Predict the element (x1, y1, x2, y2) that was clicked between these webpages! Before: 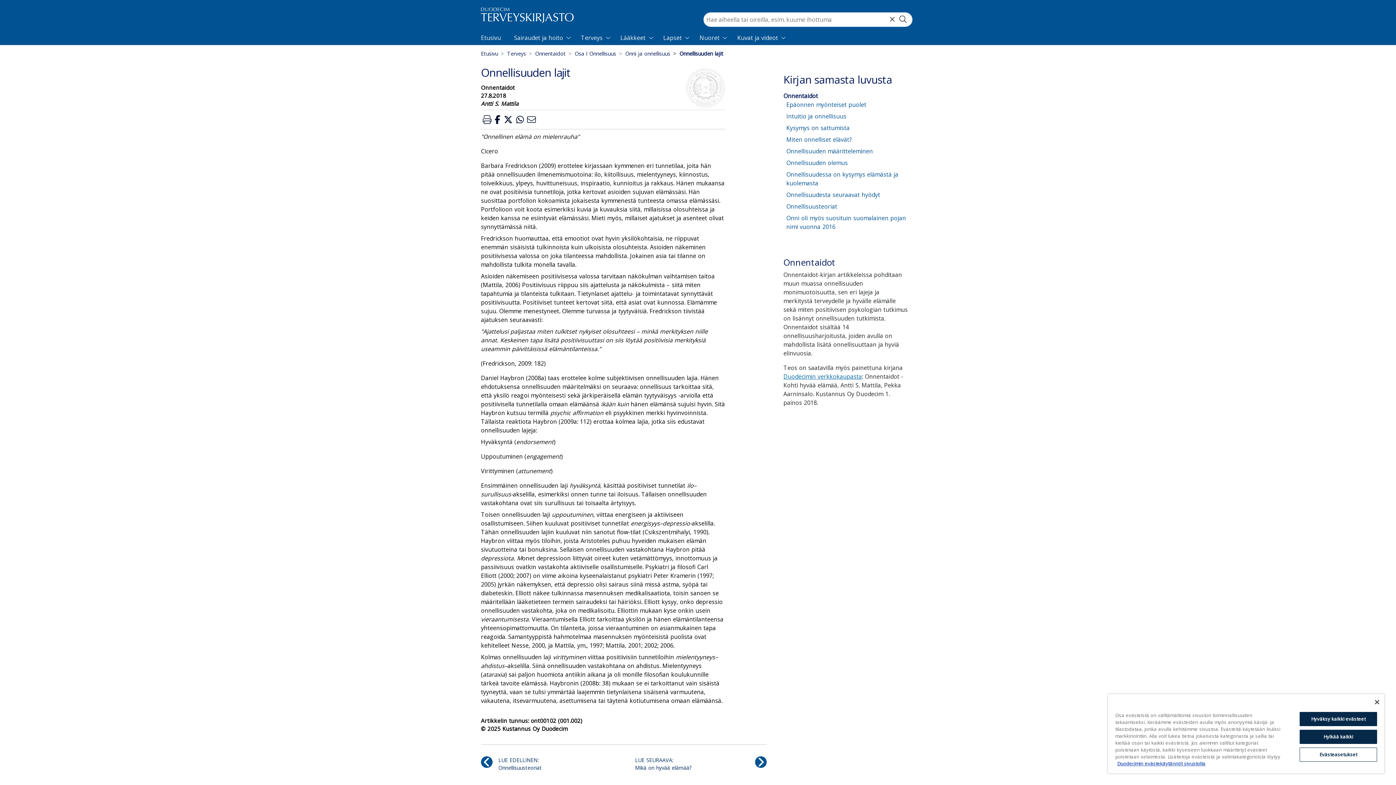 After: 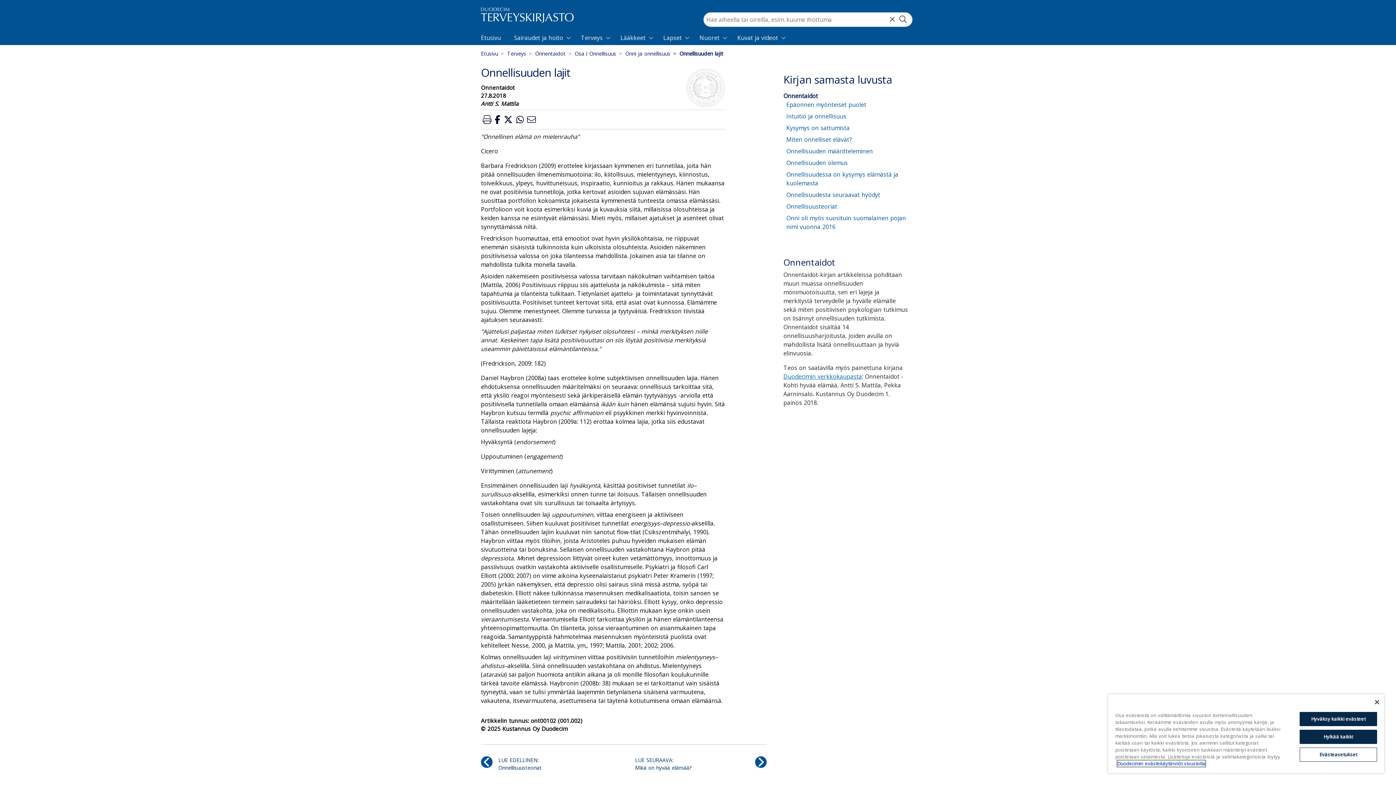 Action: bbox: (1117, 760, 1205, 767) label: Duodecimin evästekäytännöt sivustolla, avautuu uuteen välilehteen